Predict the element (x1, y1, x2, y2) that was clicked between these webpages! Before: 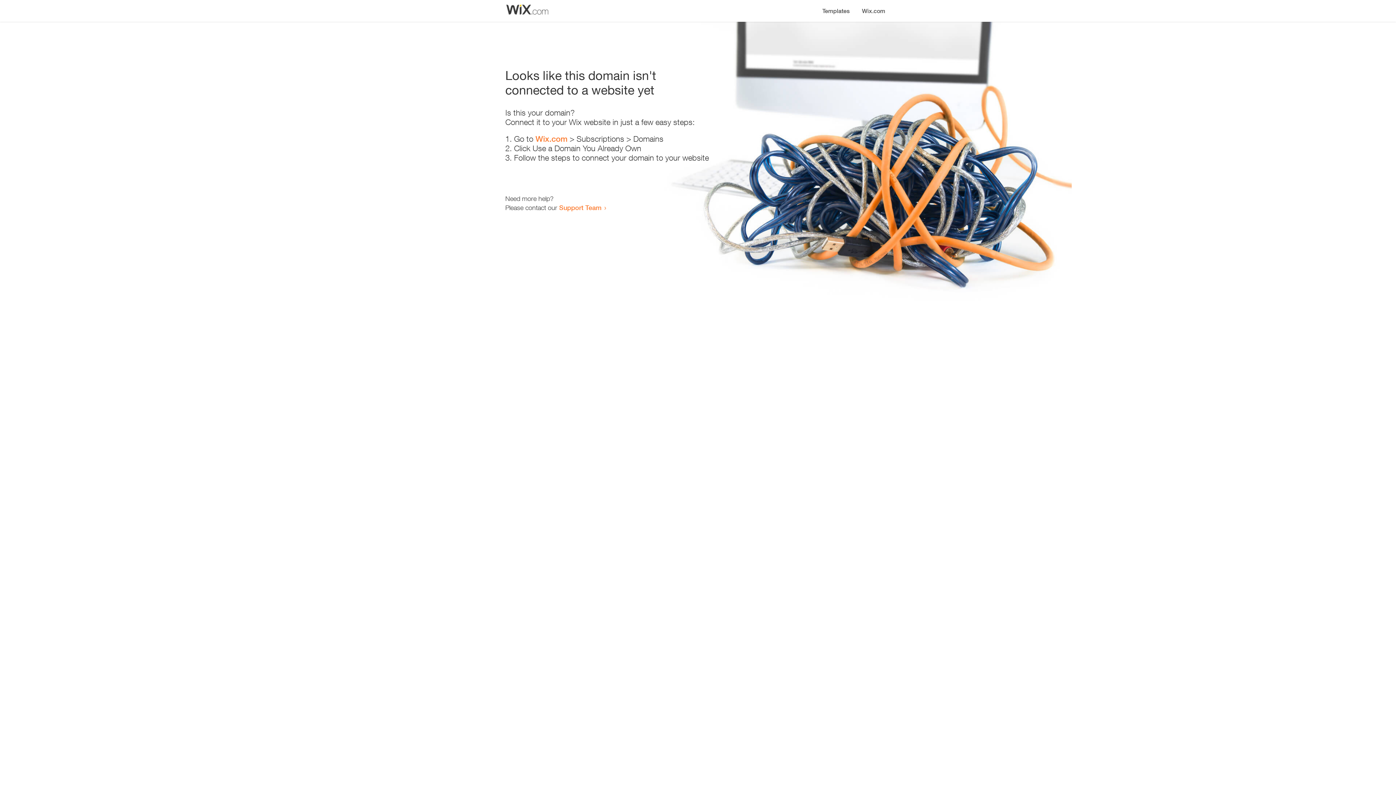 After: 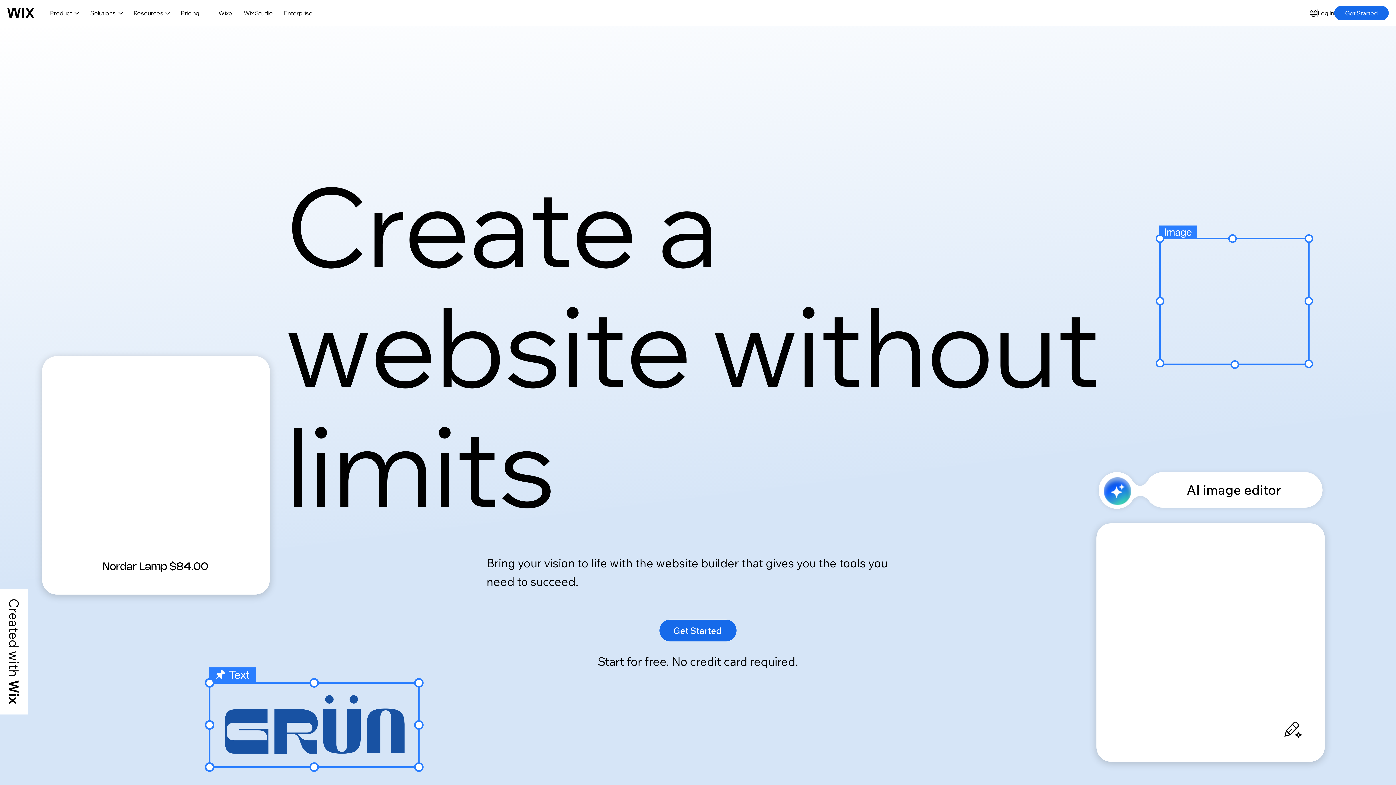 Action: bbox: (856, 0, 890, 14) label: Wix.com